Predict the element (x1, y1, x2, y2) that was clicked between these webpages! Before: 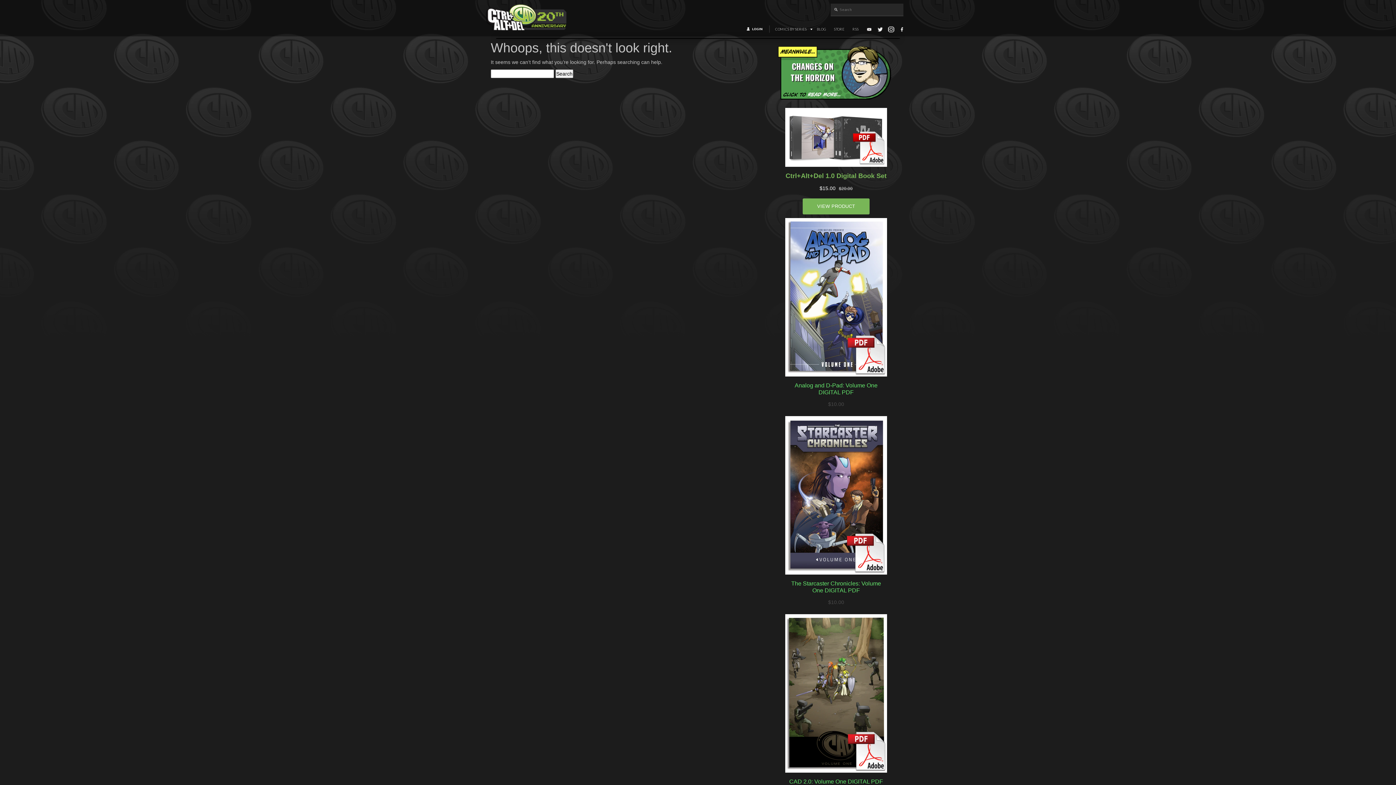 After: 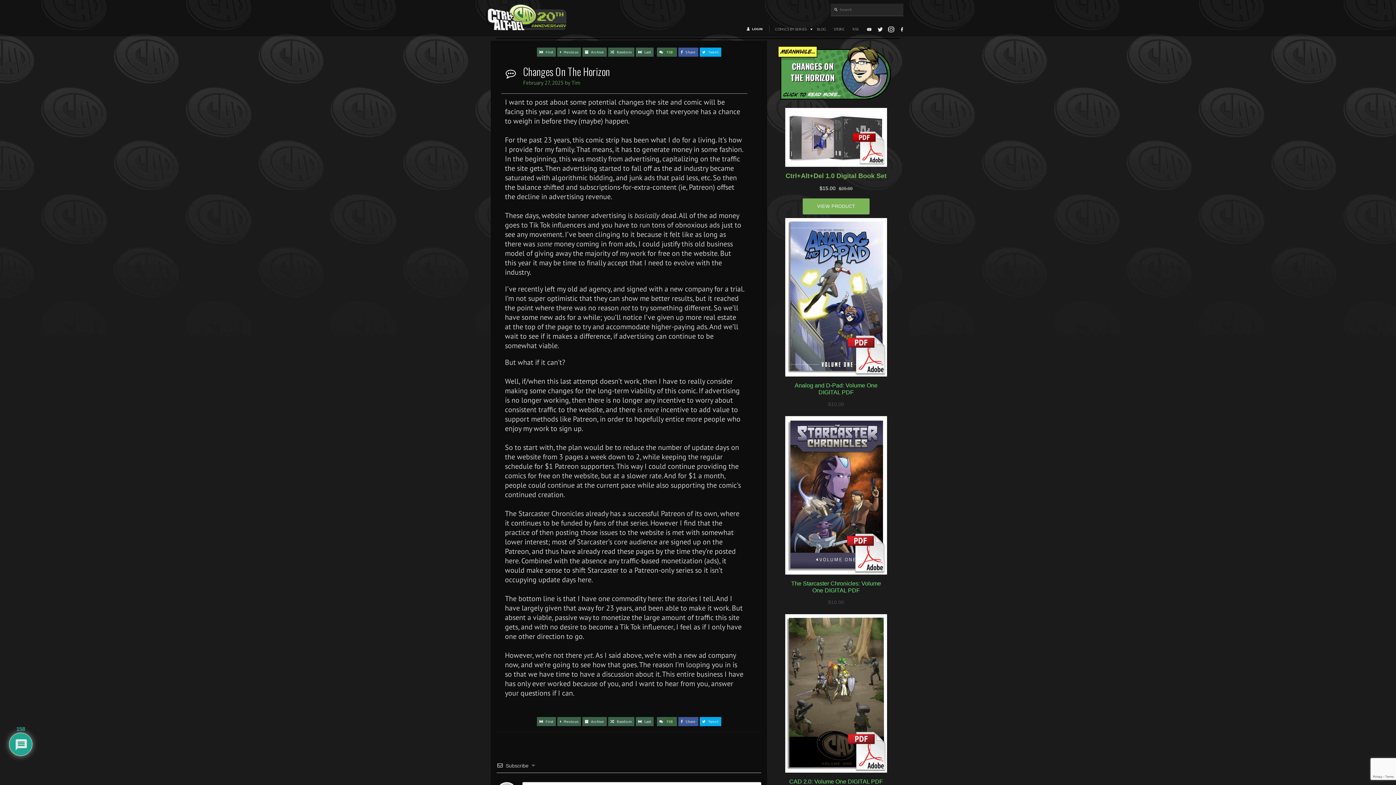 Action: label: CHANGES ON THE HORIZON bbox: (772, 46, 900, 104)